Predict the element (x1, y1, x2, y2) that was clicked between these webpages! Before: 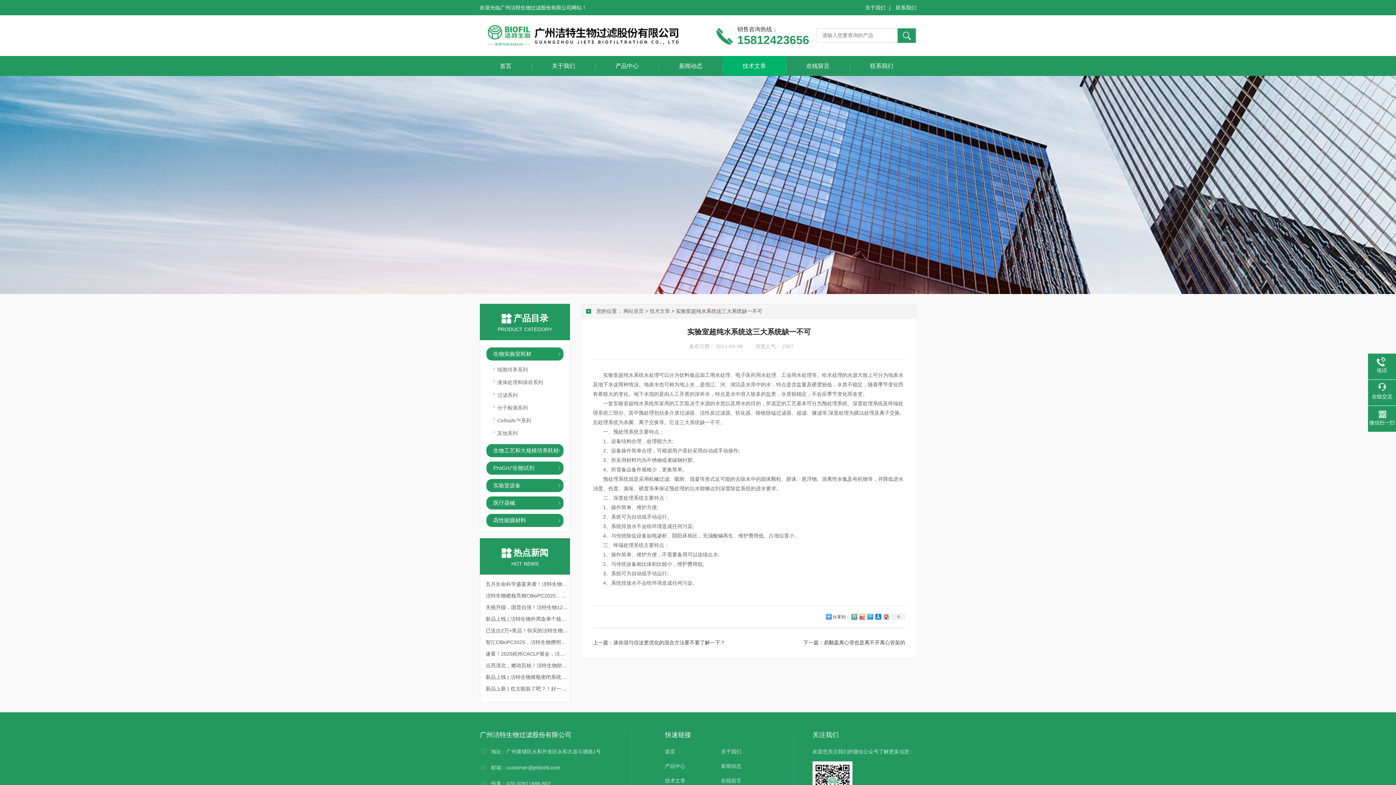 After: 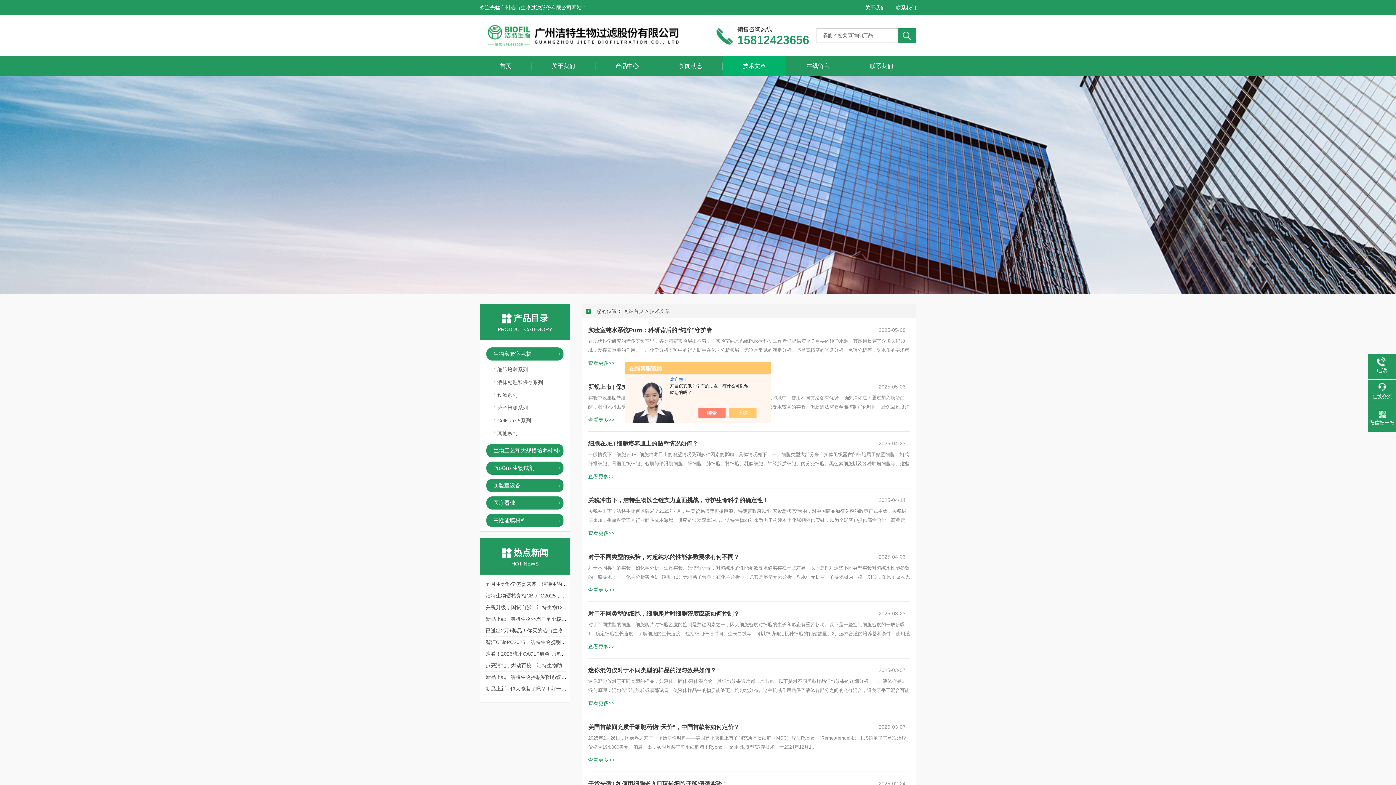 Action: bbox: (742, 62, 766, 69) label: 技术文章